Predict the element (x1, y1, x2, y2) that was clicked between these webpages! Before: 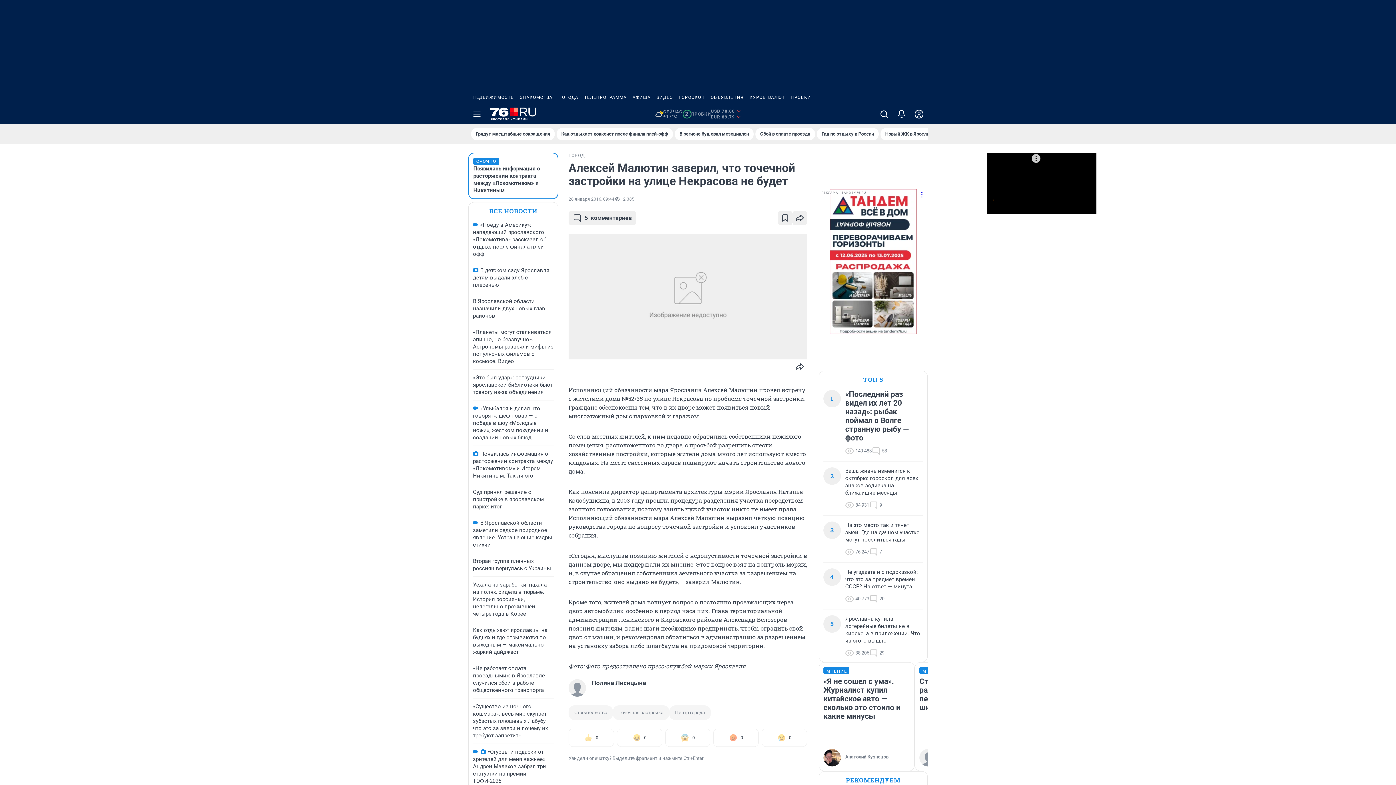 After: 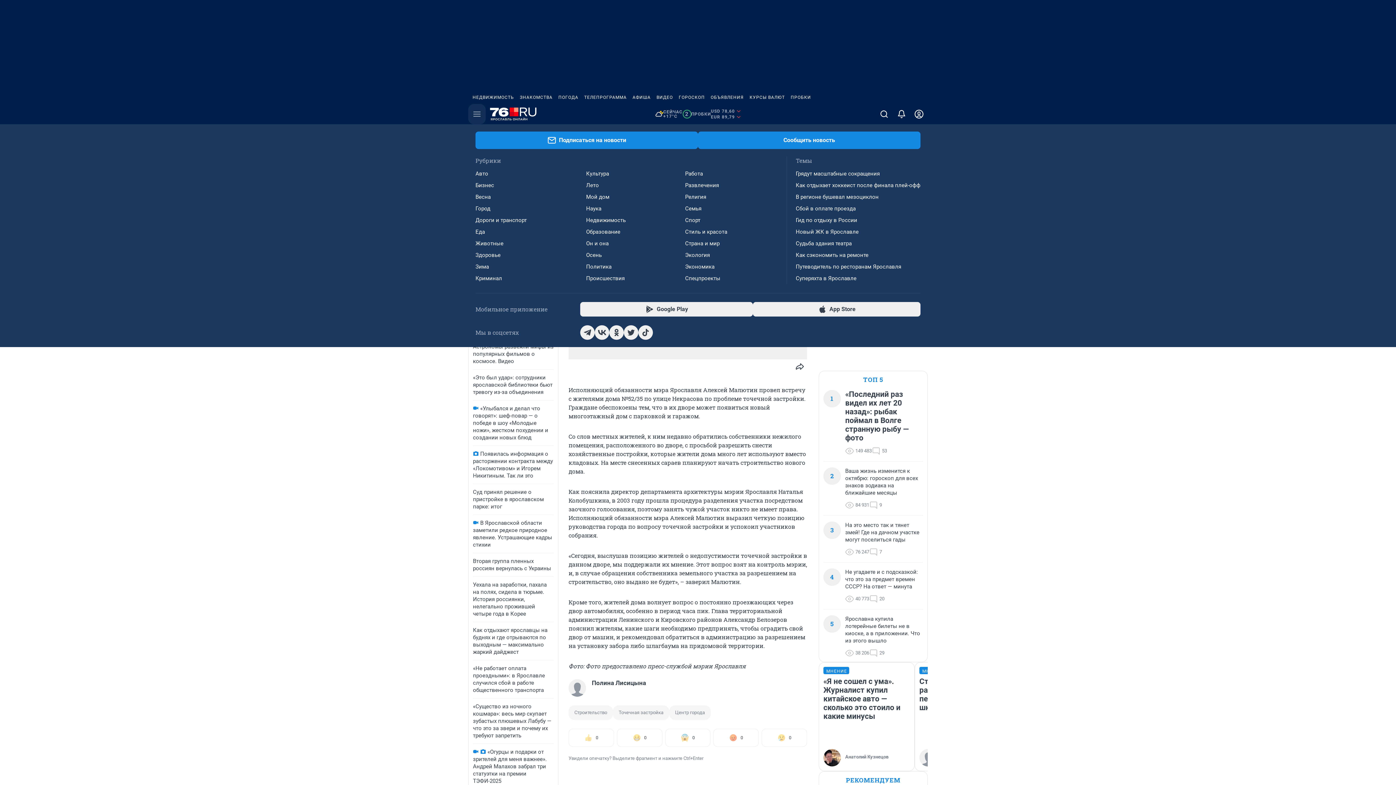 Action: label: Menu Toggle bbox: (468, 104, 485, 124)